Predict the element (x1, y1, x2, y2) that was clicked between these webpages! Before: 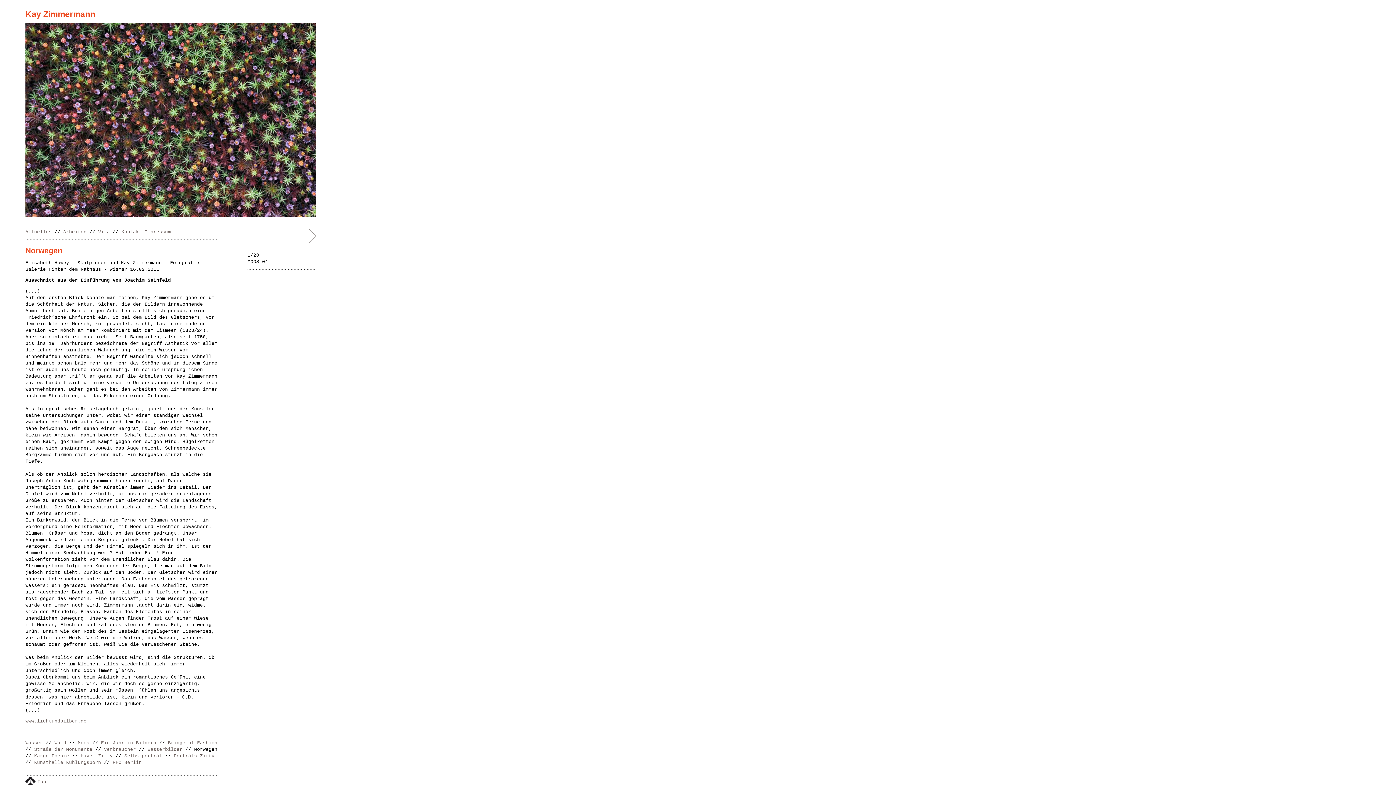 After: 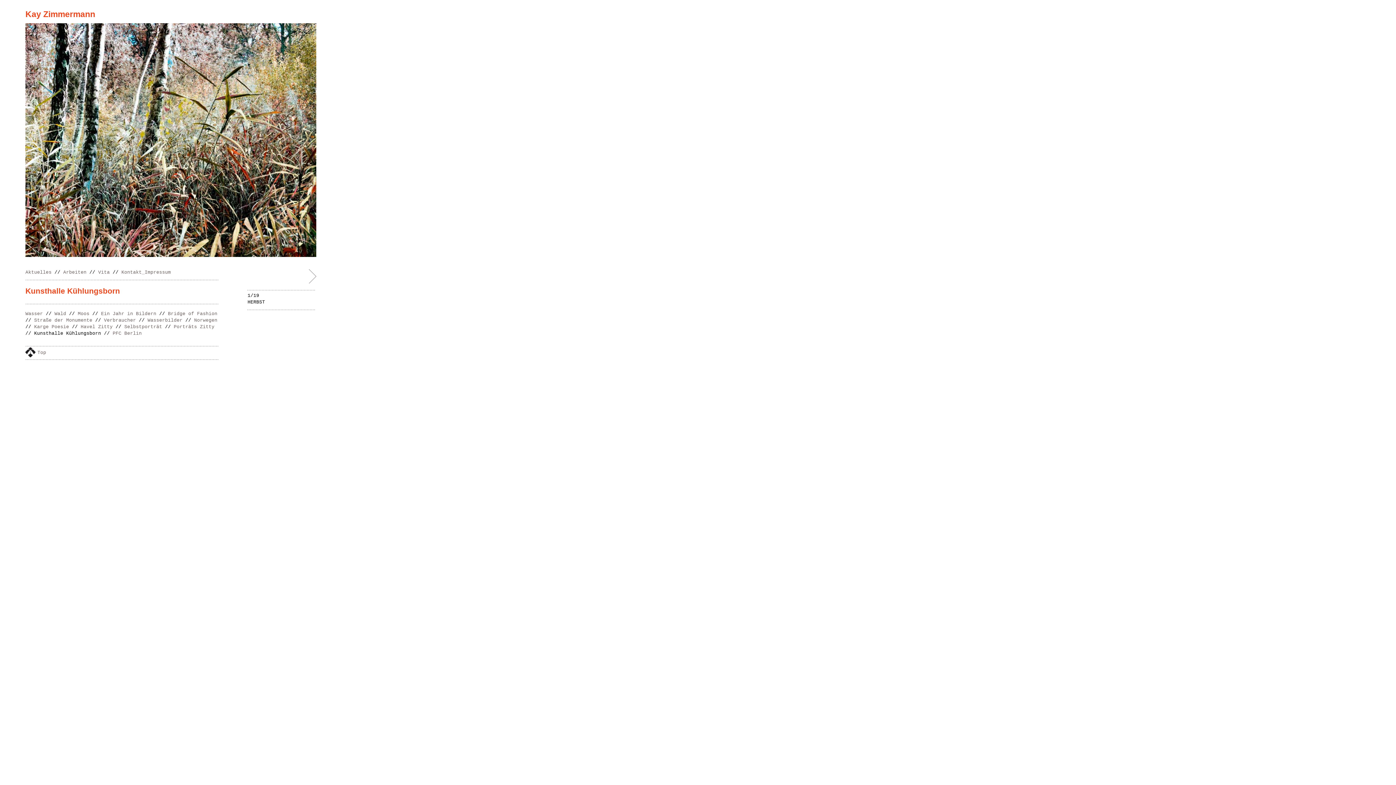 Action: bbox: (34, 760, 101, 765) label: Kunsthalle Kühlungsborn